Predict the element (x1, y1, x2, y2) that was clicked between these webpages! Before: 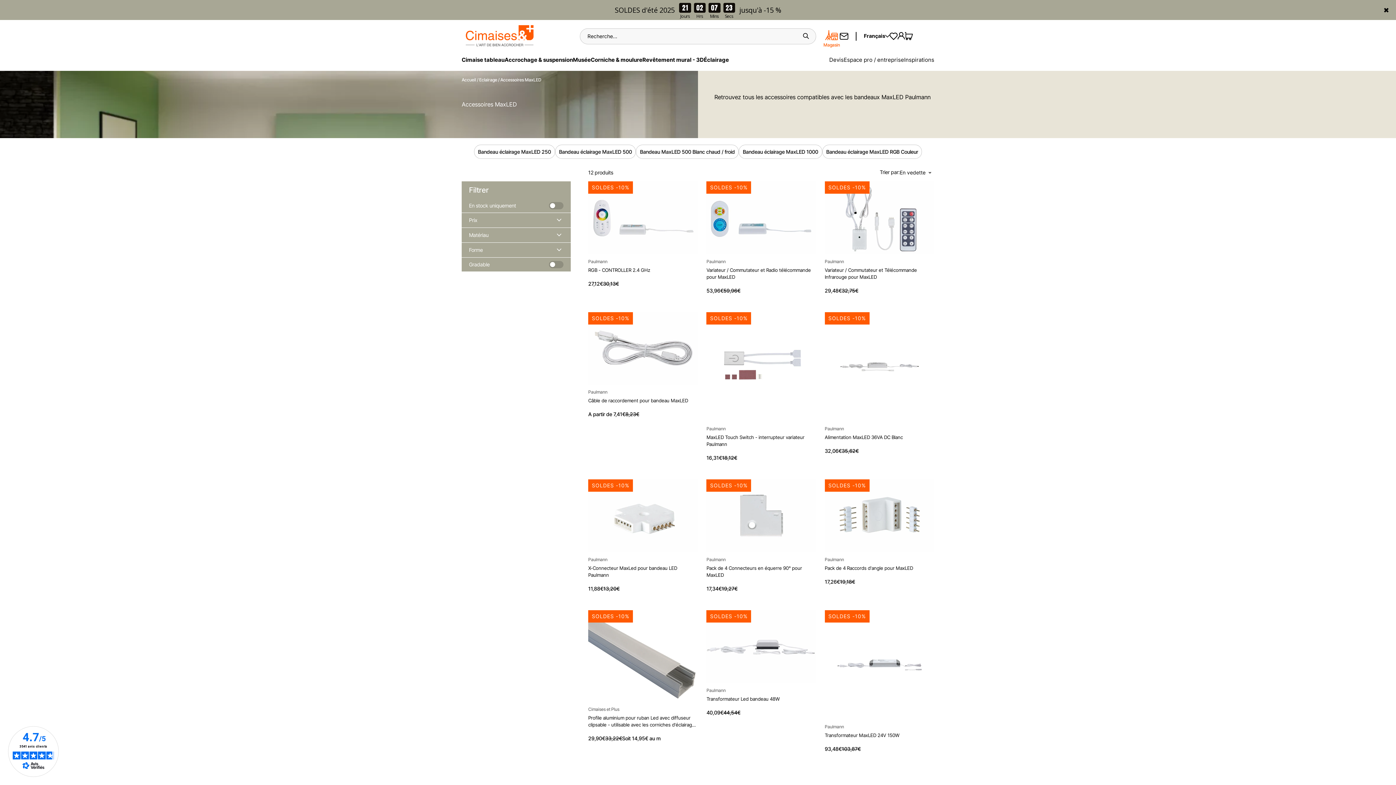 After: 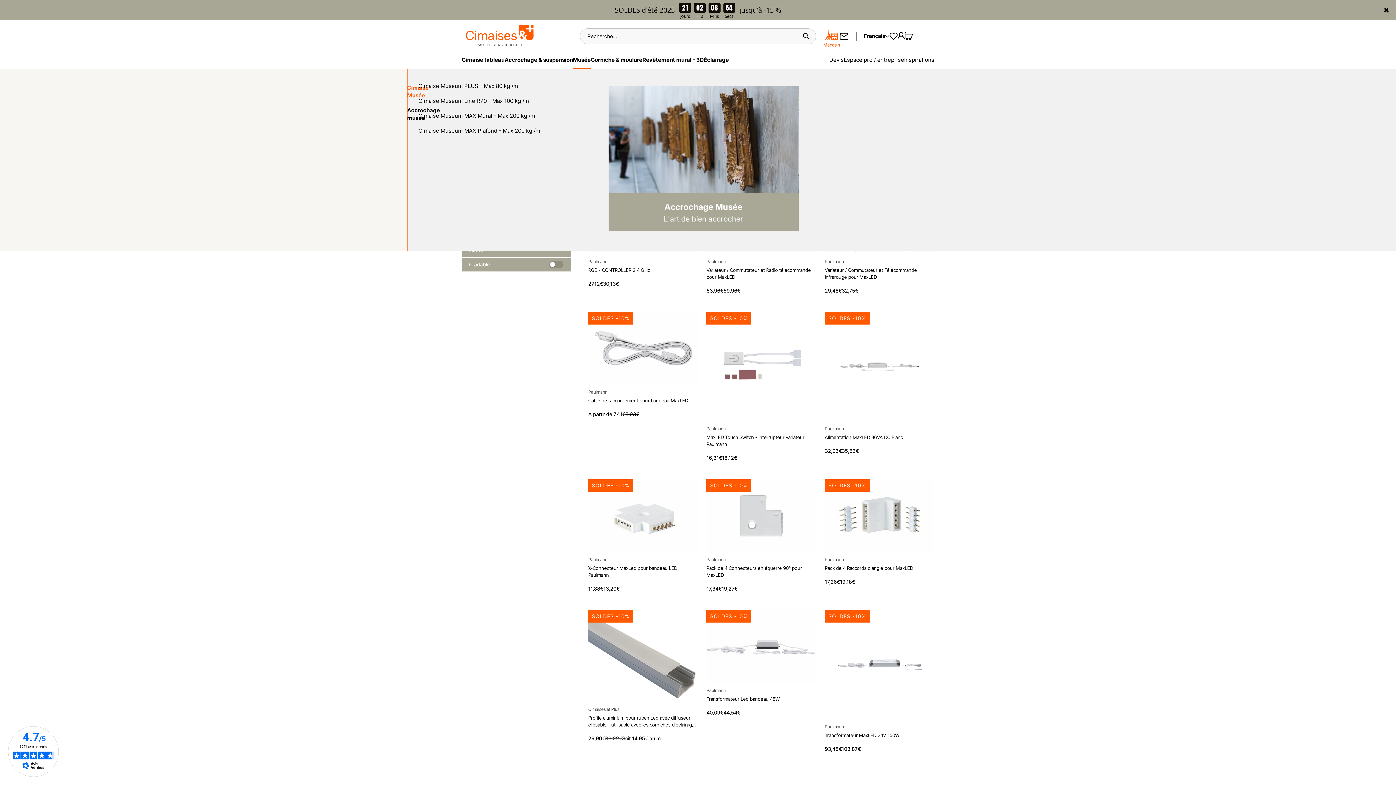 Action: bbox: (573, 50, 590, 69) label: Musée